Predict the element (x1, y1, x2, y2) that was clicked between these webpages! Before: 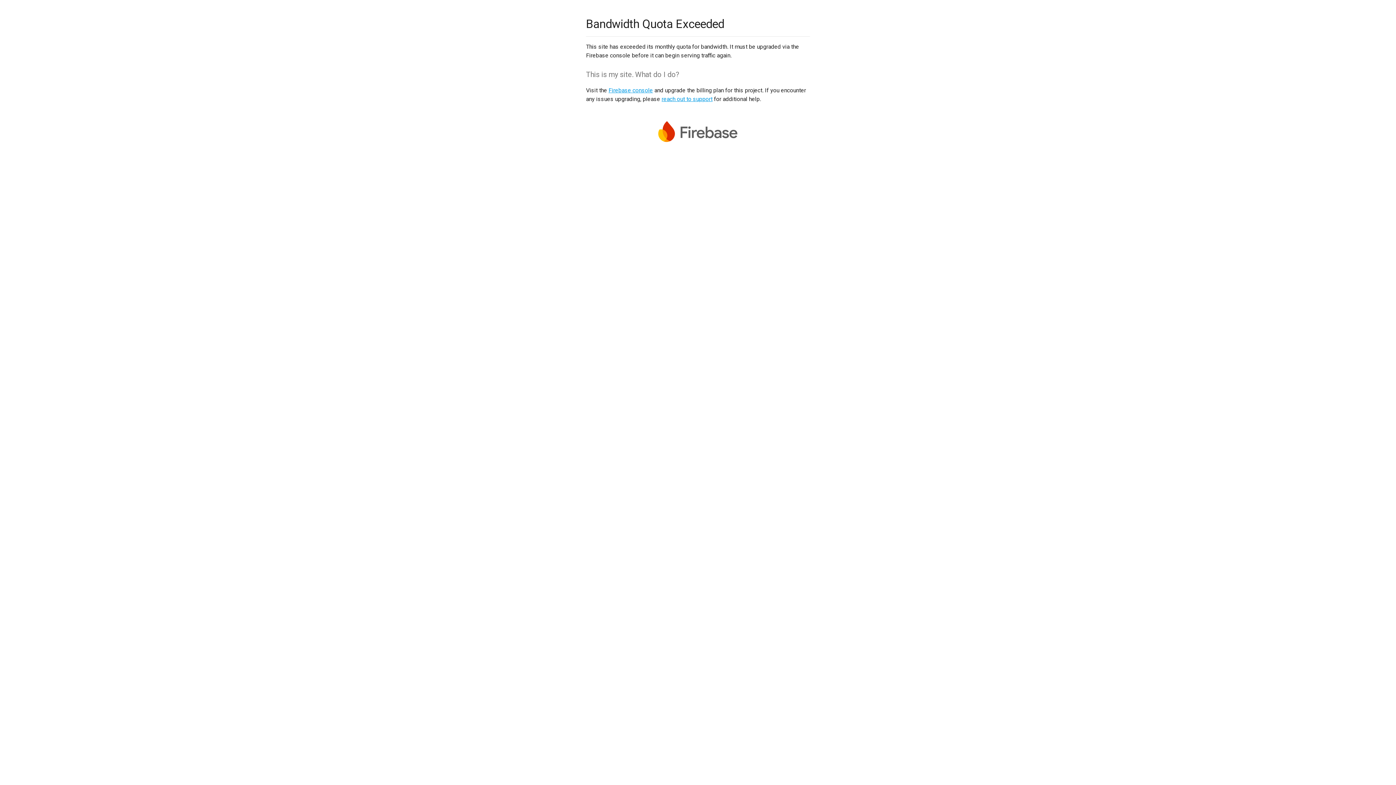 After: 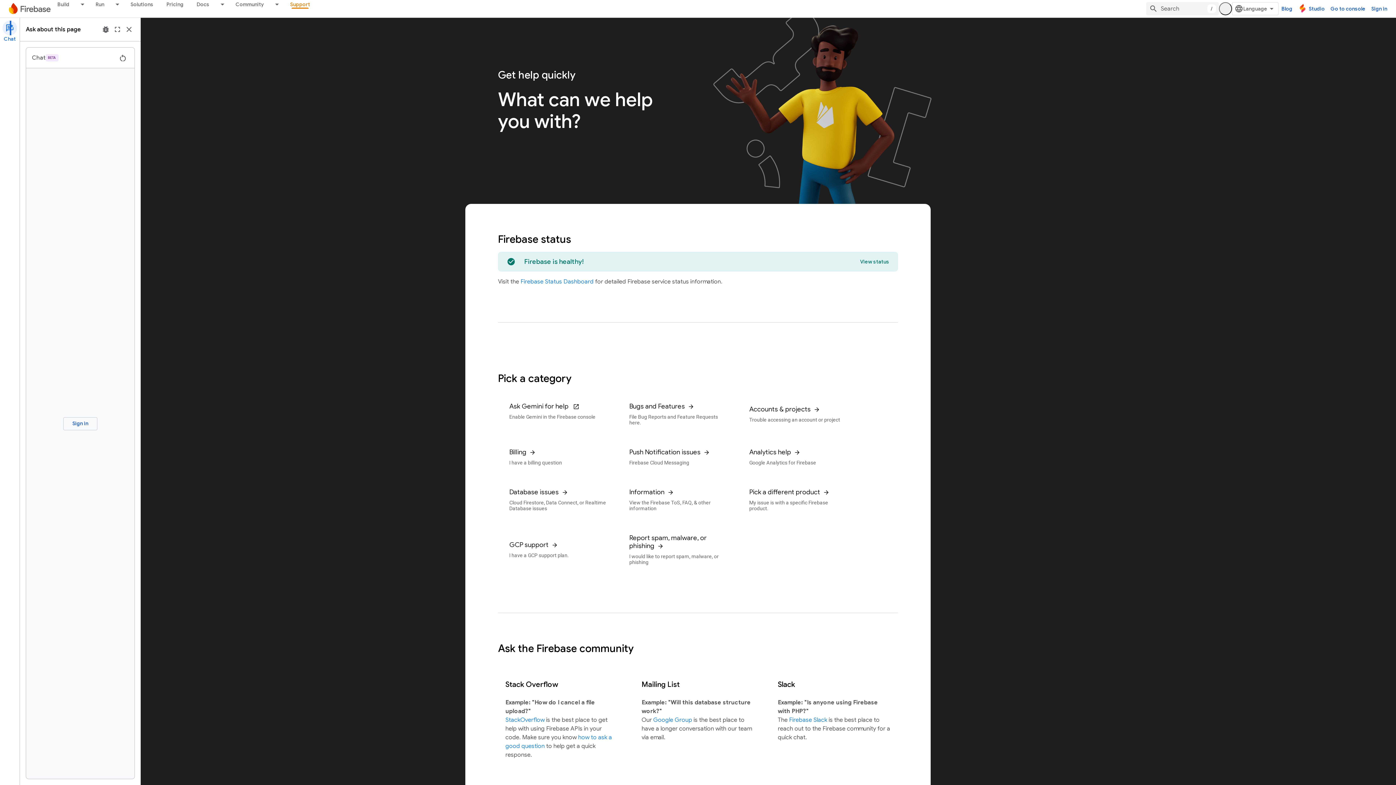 Action: label: reach out to support bbox: (661, 95, 712, 102)